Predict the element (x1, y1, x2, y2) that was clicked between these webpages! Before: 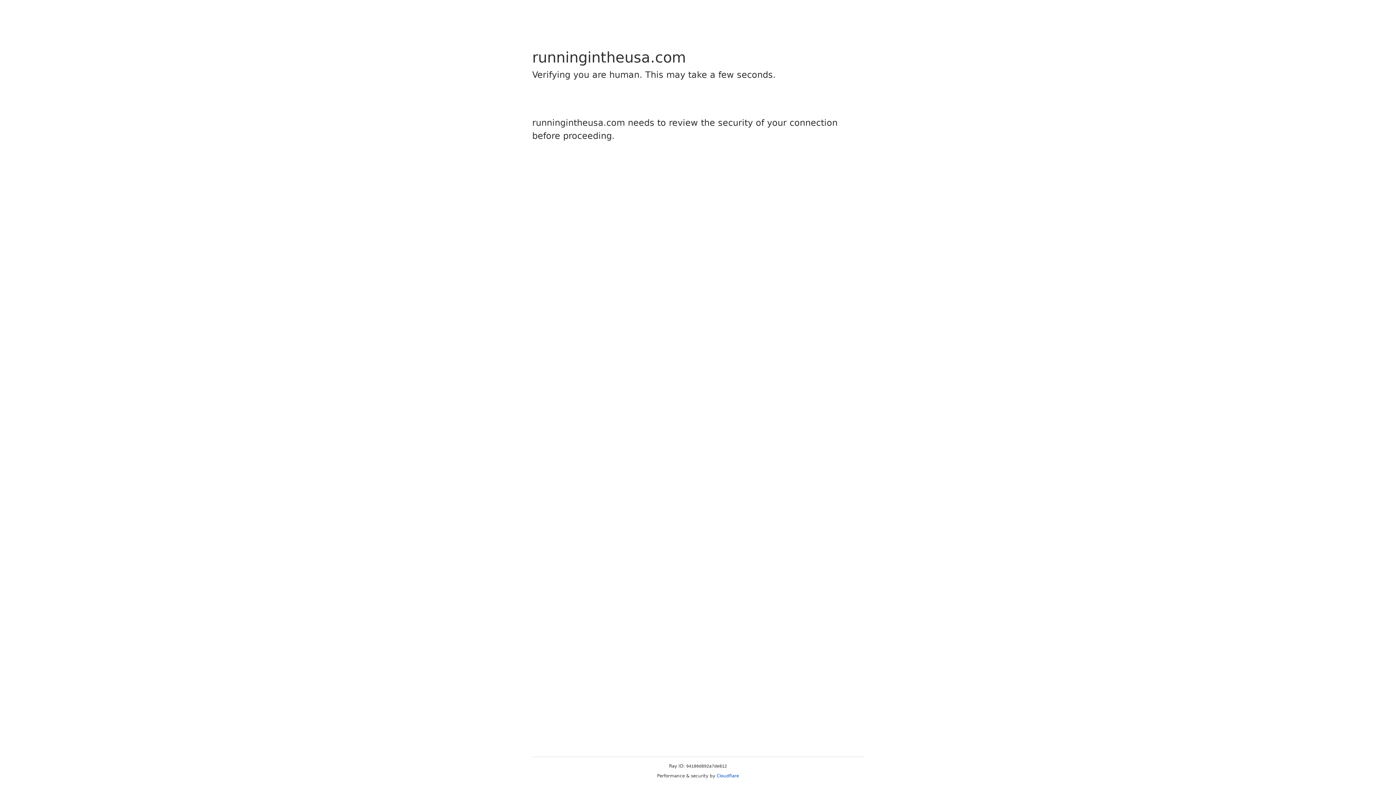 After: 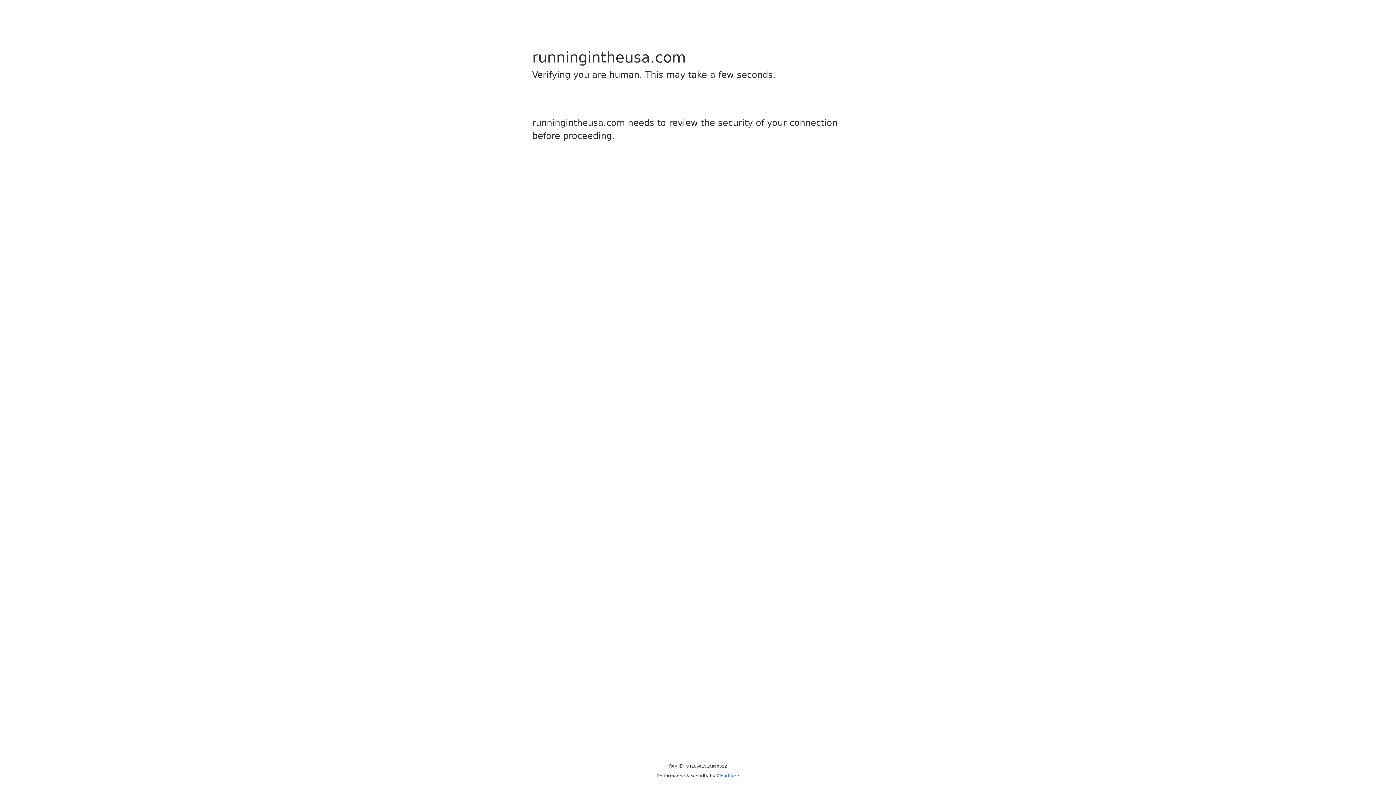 Action: bbox: (716, 773, 739, 778) label: Cloudflare